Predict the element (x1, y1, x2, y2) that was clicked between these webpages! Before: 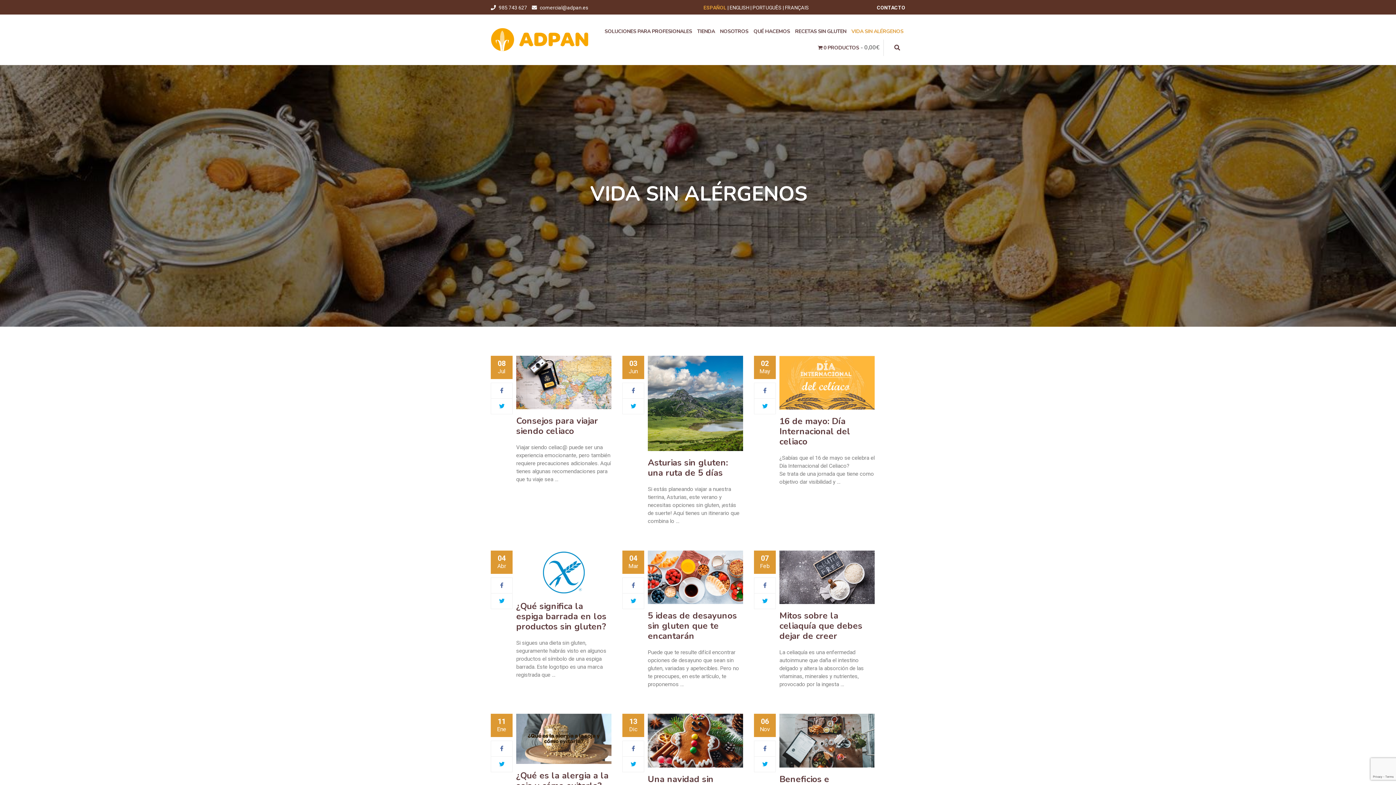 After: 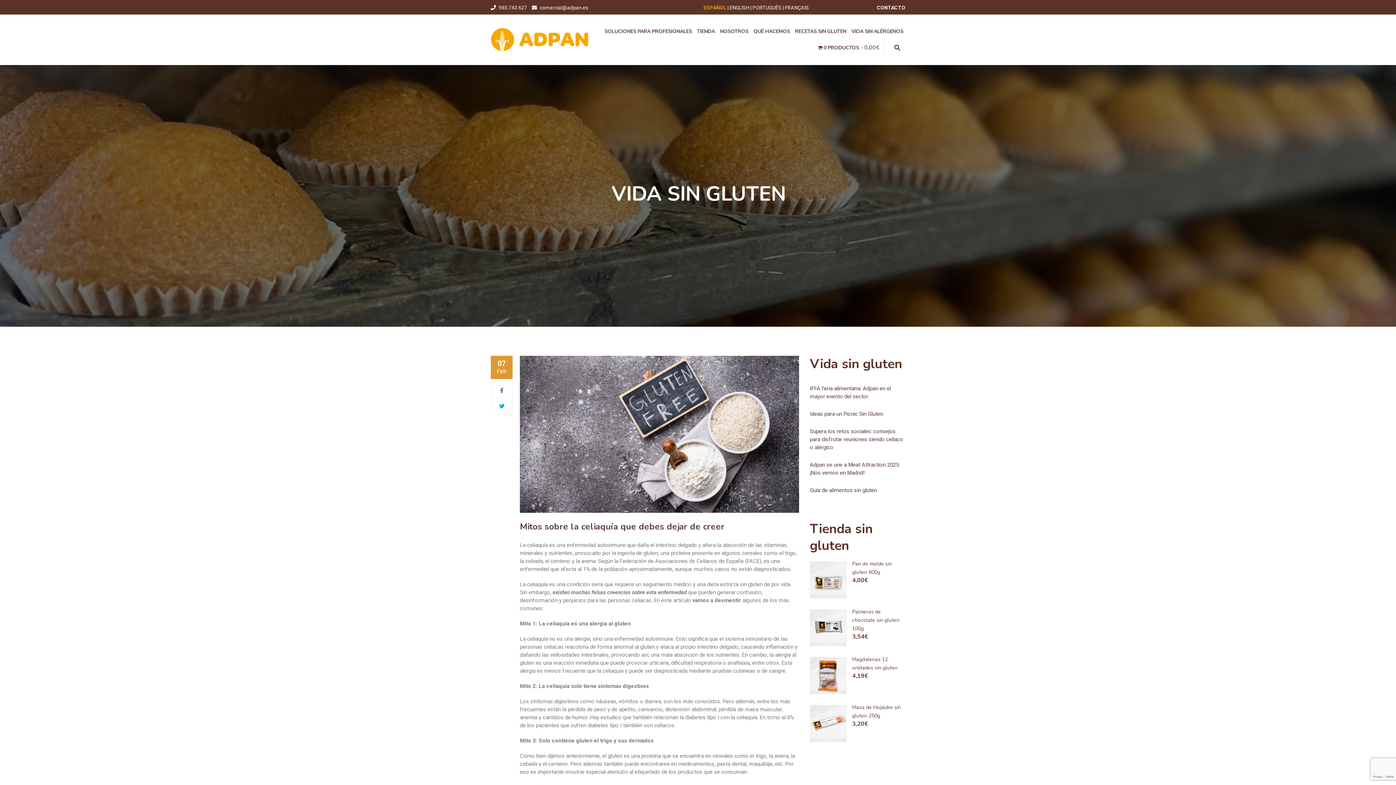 Action: bbox: (779, 610, 862, 642) label: Mitos sobre la celiaquía que debes dejar de creer